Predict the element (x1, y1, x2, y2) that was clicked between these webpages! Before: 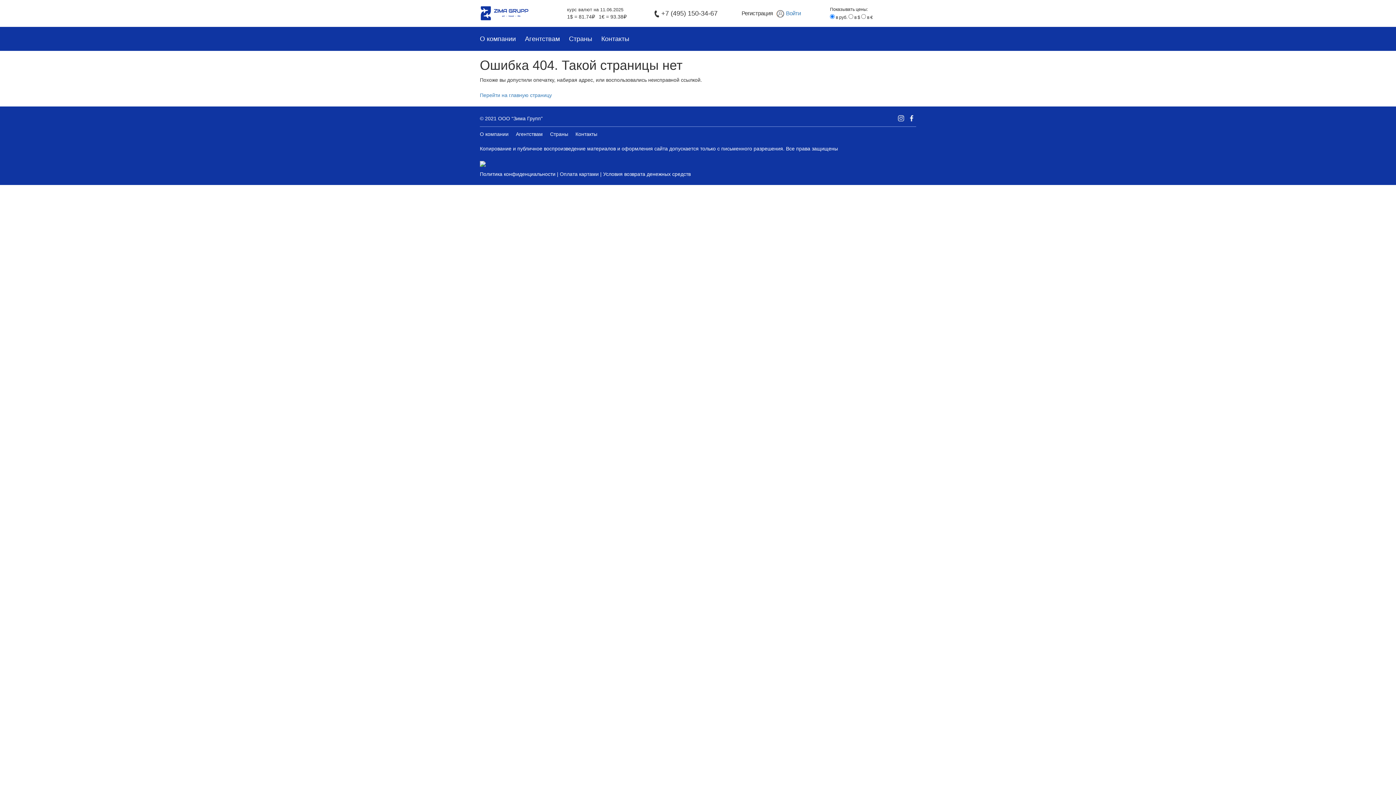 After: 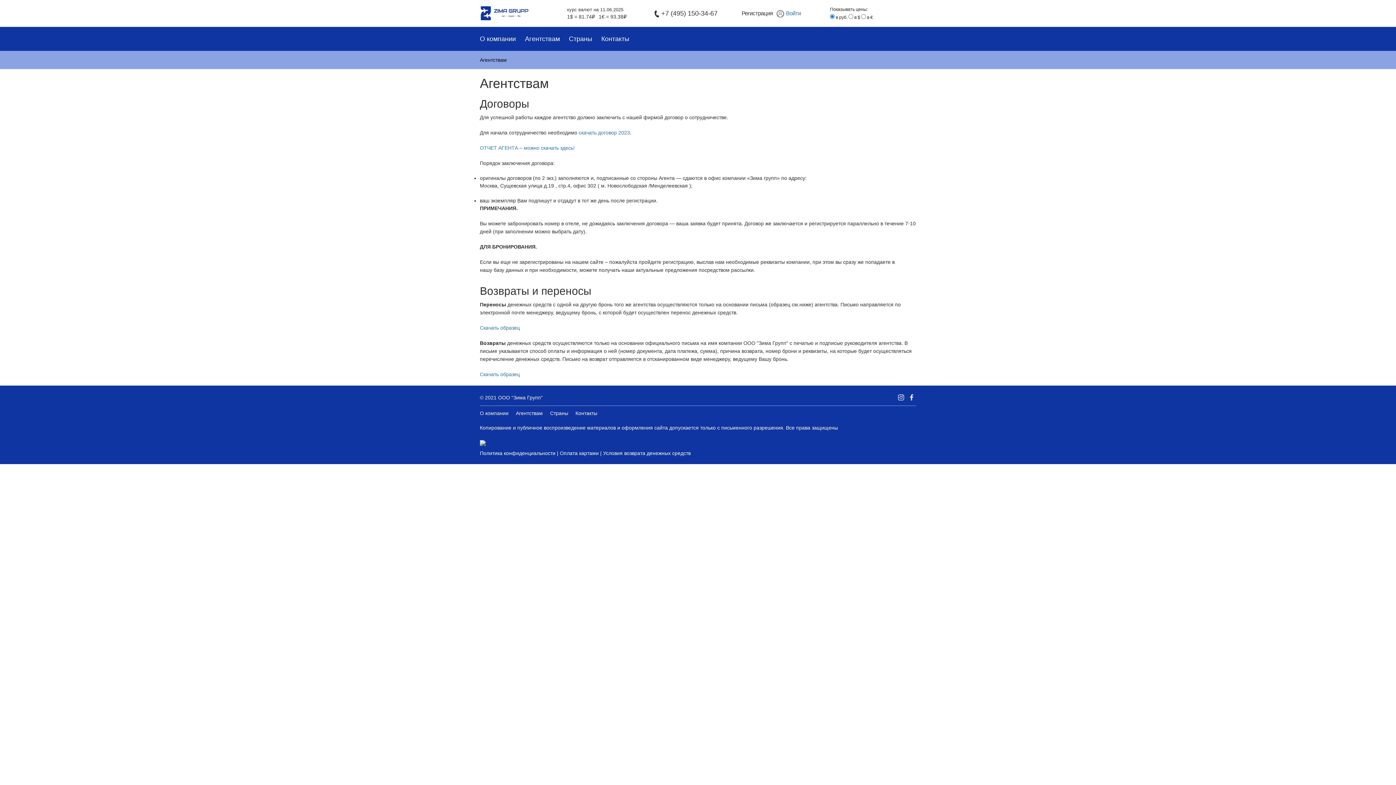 Action: bbox: (516, 131, 542, 137) label: Агентствам